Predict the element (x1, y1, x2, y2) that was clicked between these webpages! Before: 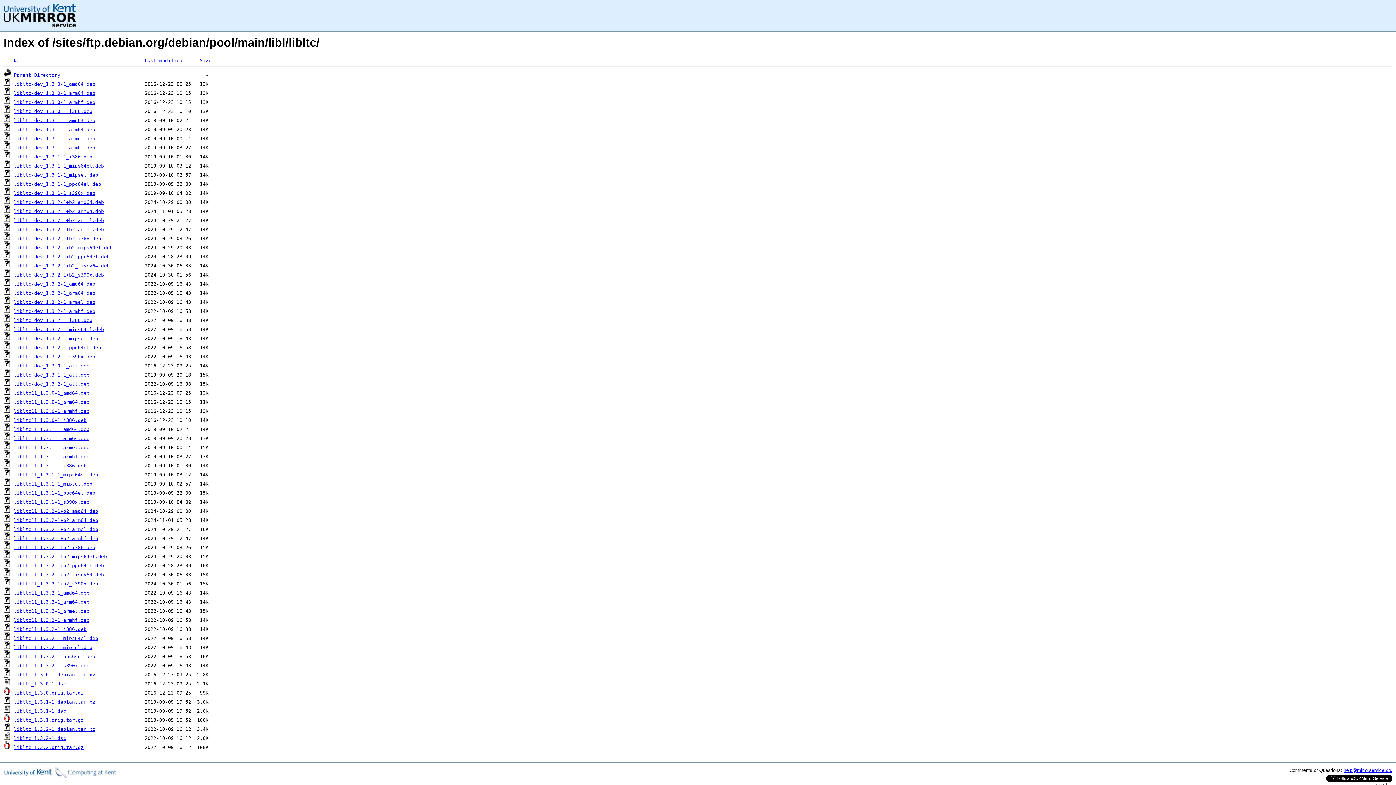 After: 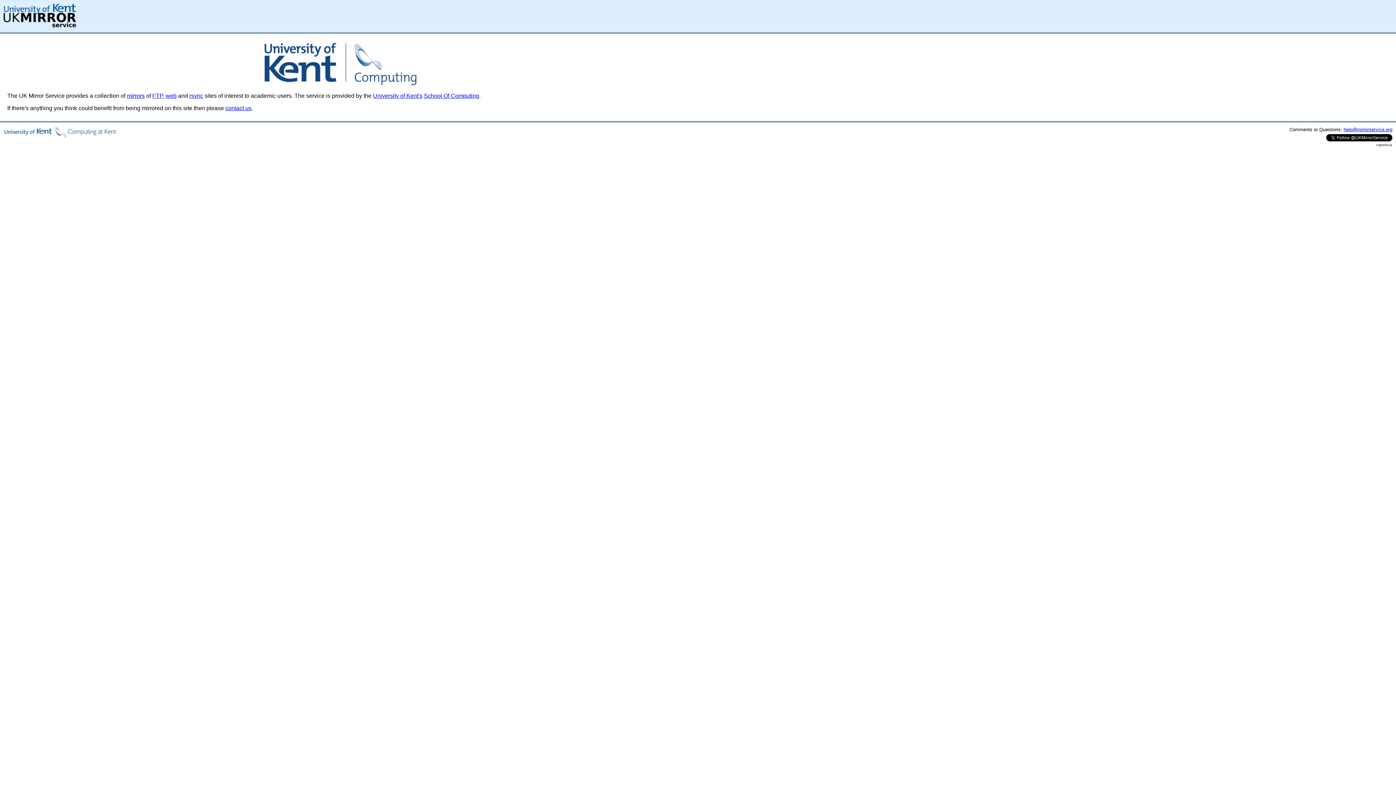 Action: bbox: (3, 22, 76, 28)